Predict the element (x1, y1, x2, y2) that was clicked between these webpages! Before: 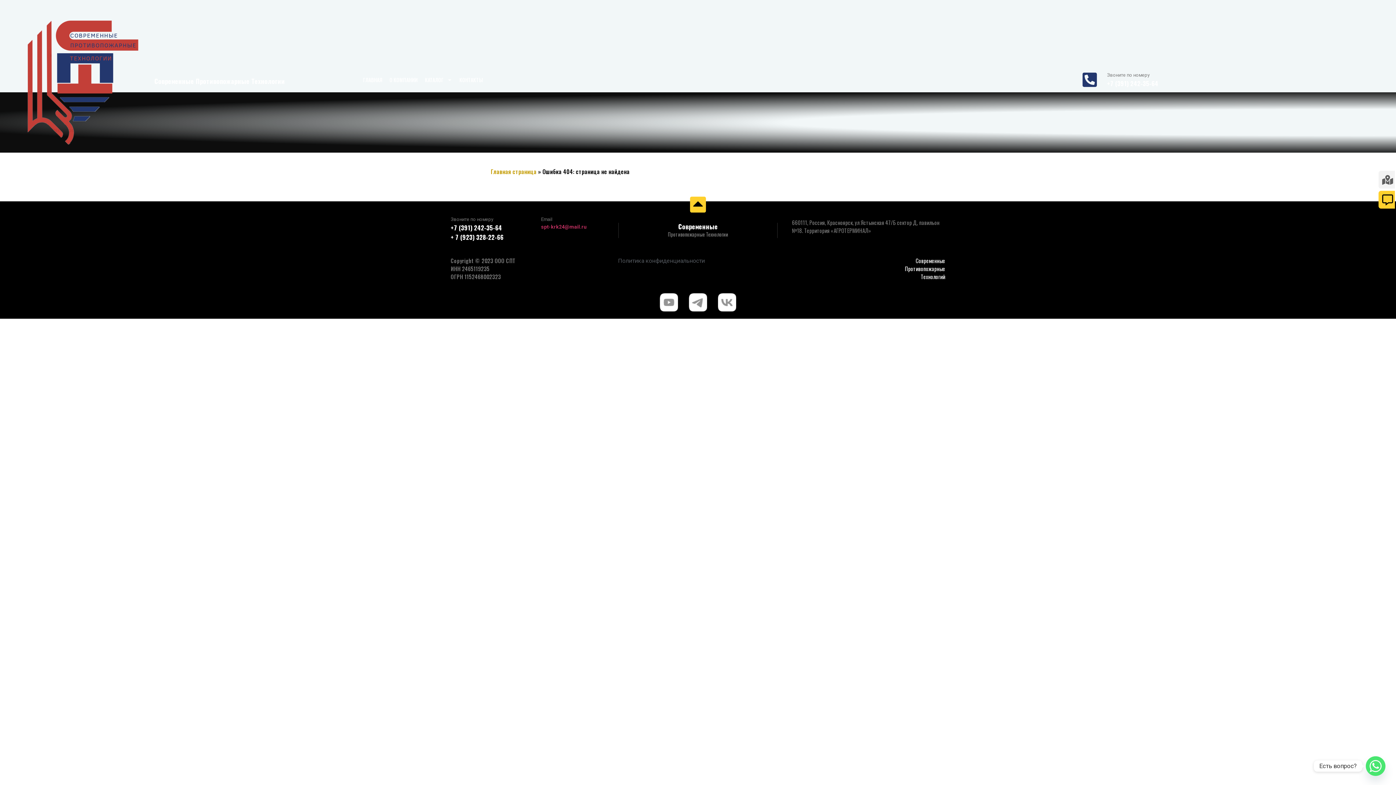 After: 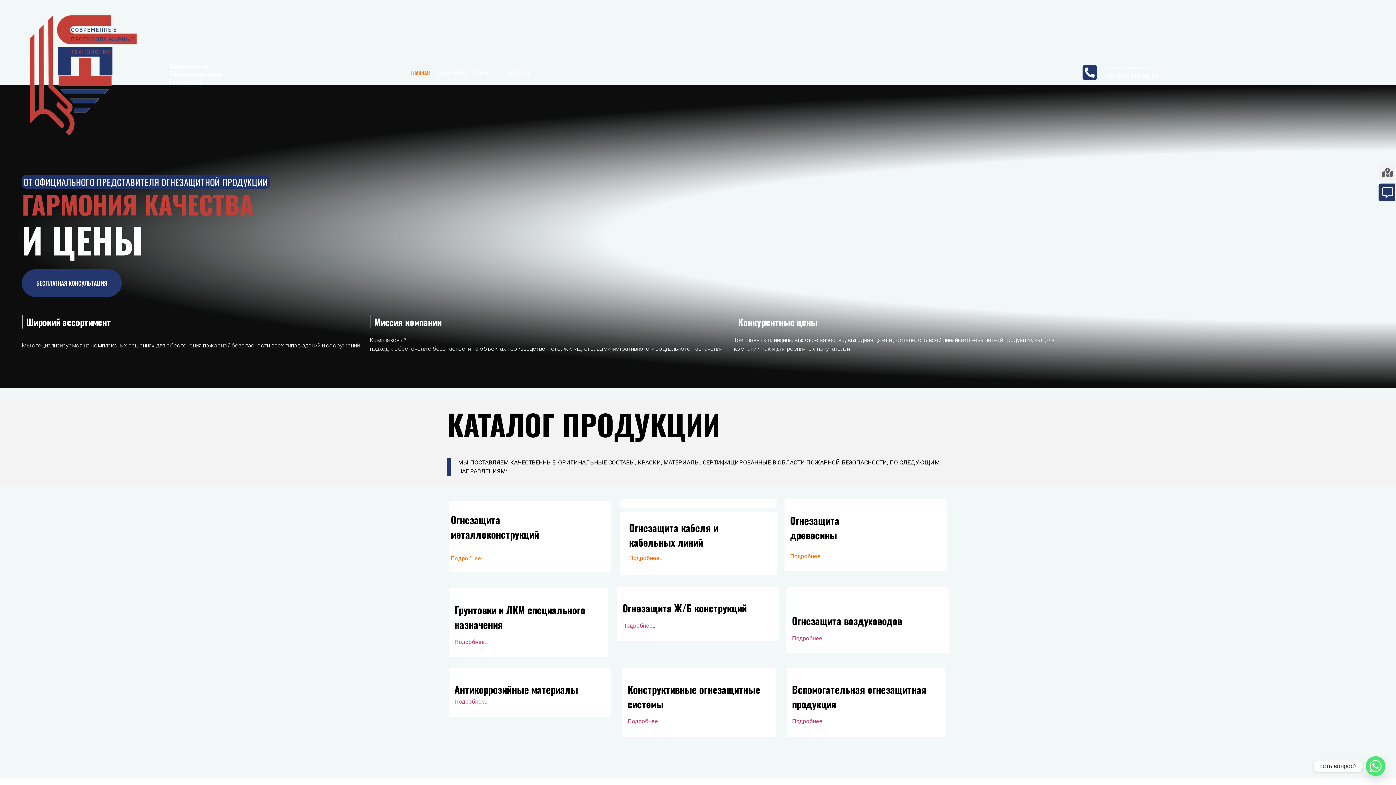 Action: label: Современные bbox: (678, 221, 717, 231)